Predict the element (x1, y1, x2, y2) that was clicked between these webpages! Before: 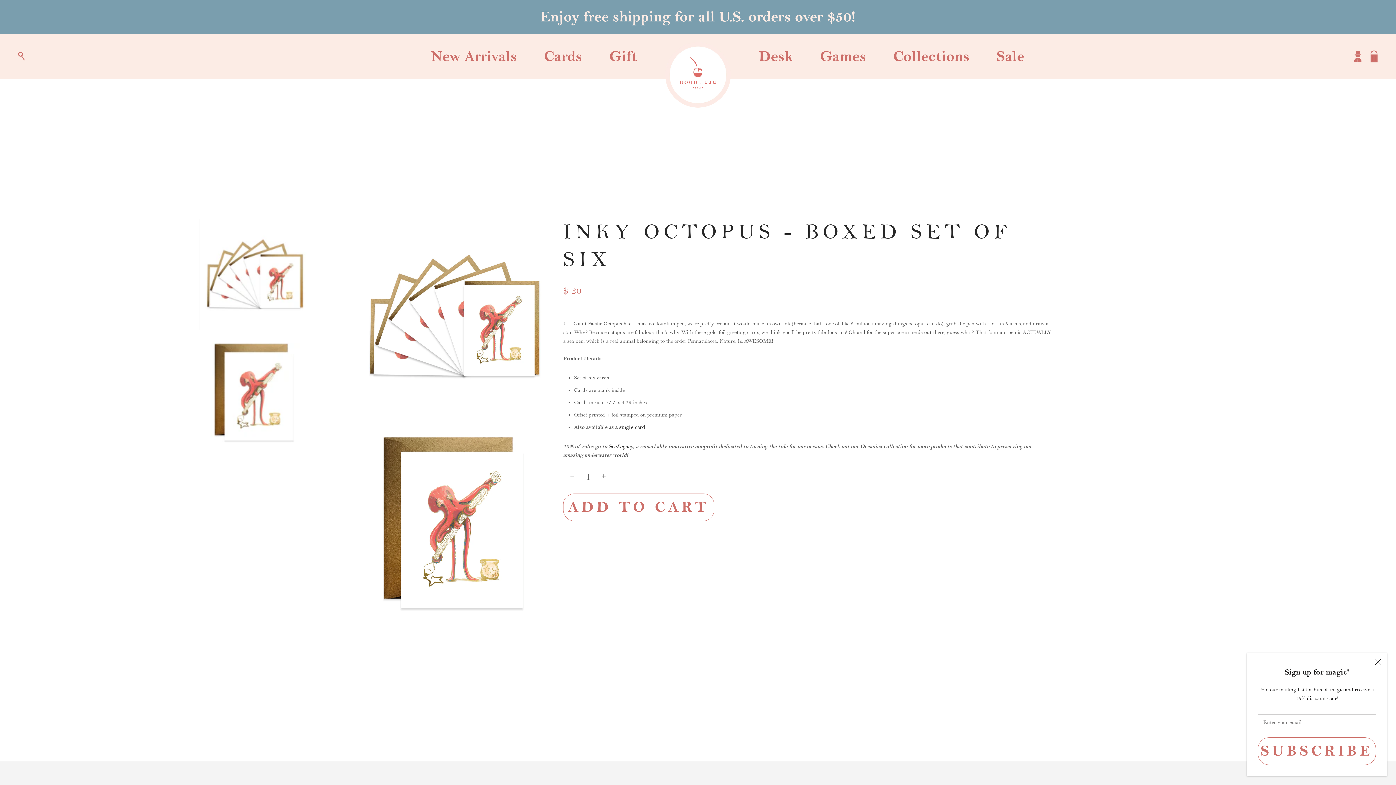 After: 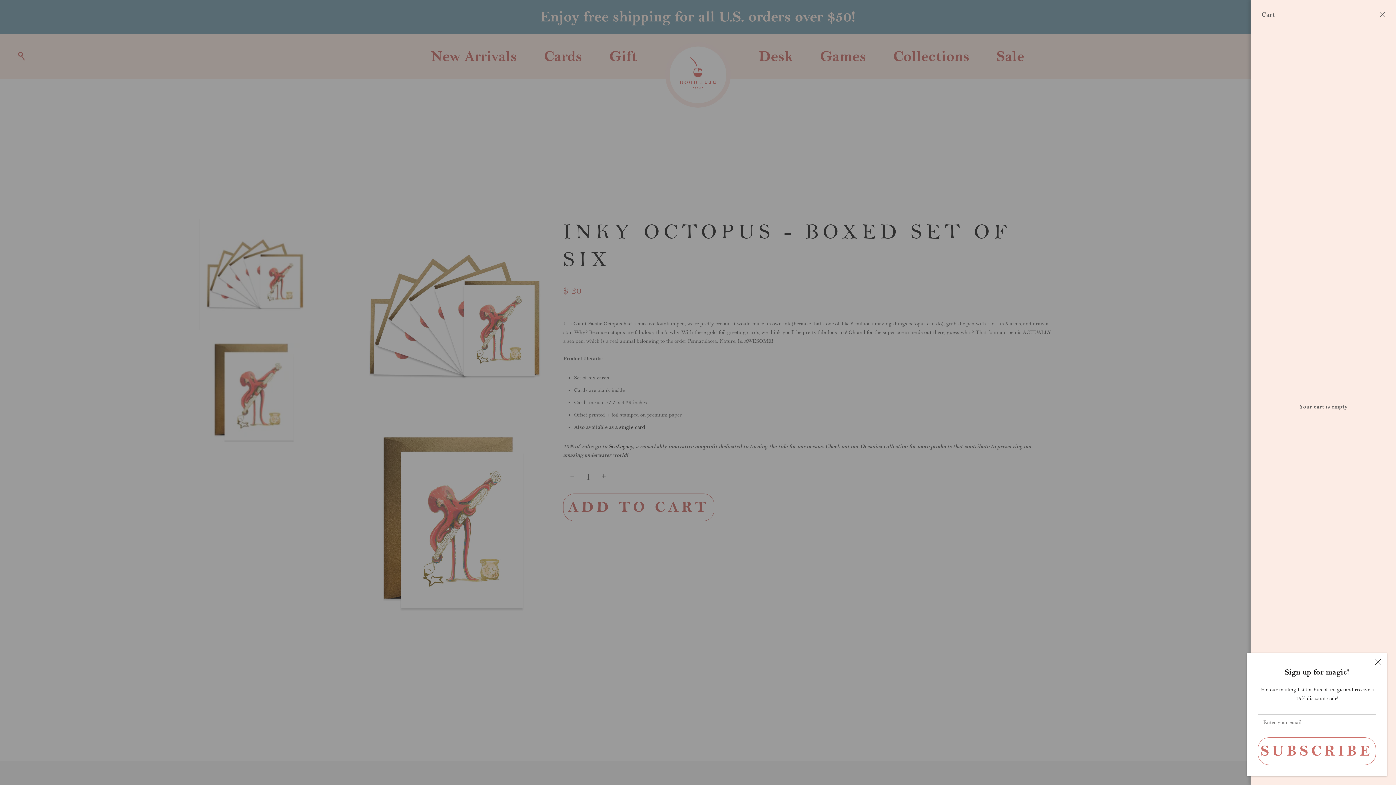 Action: label: Open cart bbox: (1370, 50, 1378, 62)